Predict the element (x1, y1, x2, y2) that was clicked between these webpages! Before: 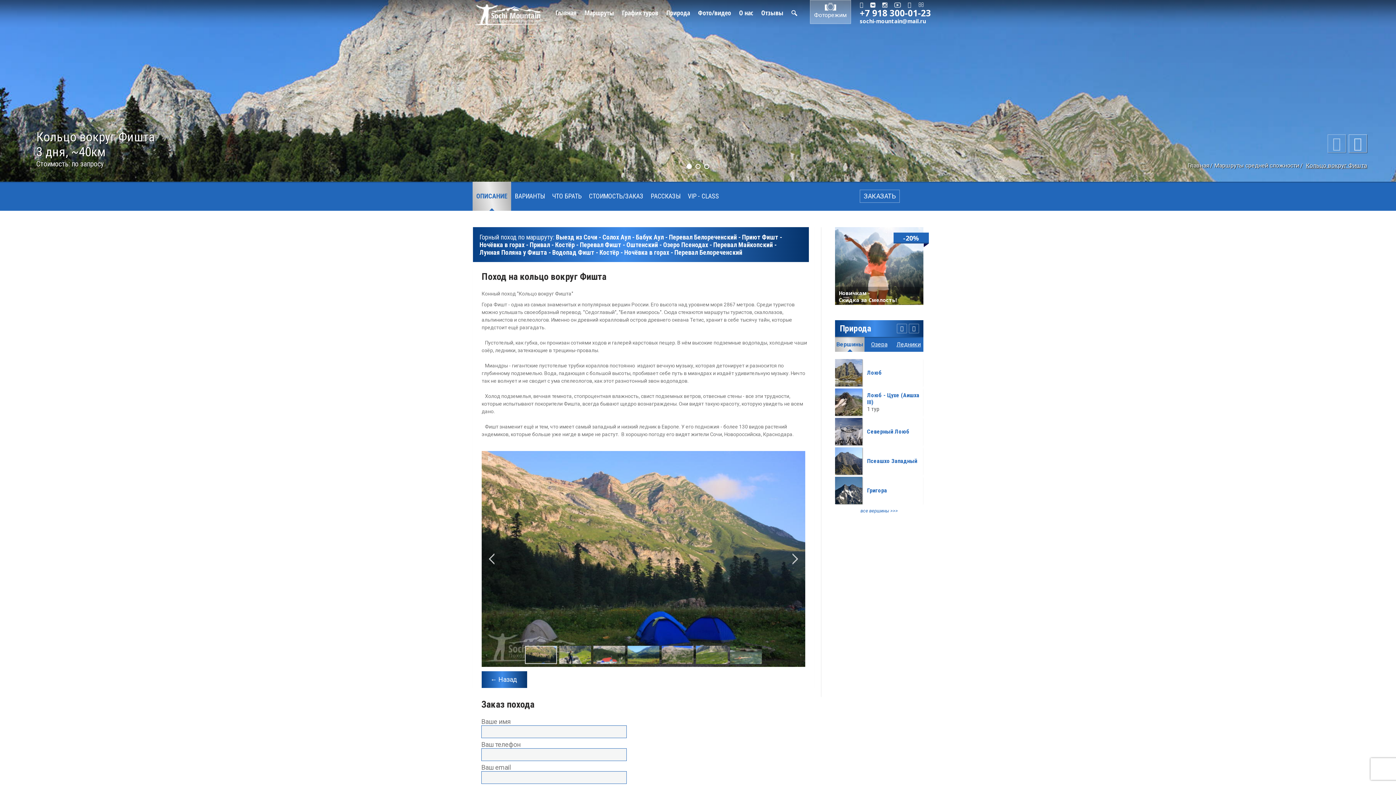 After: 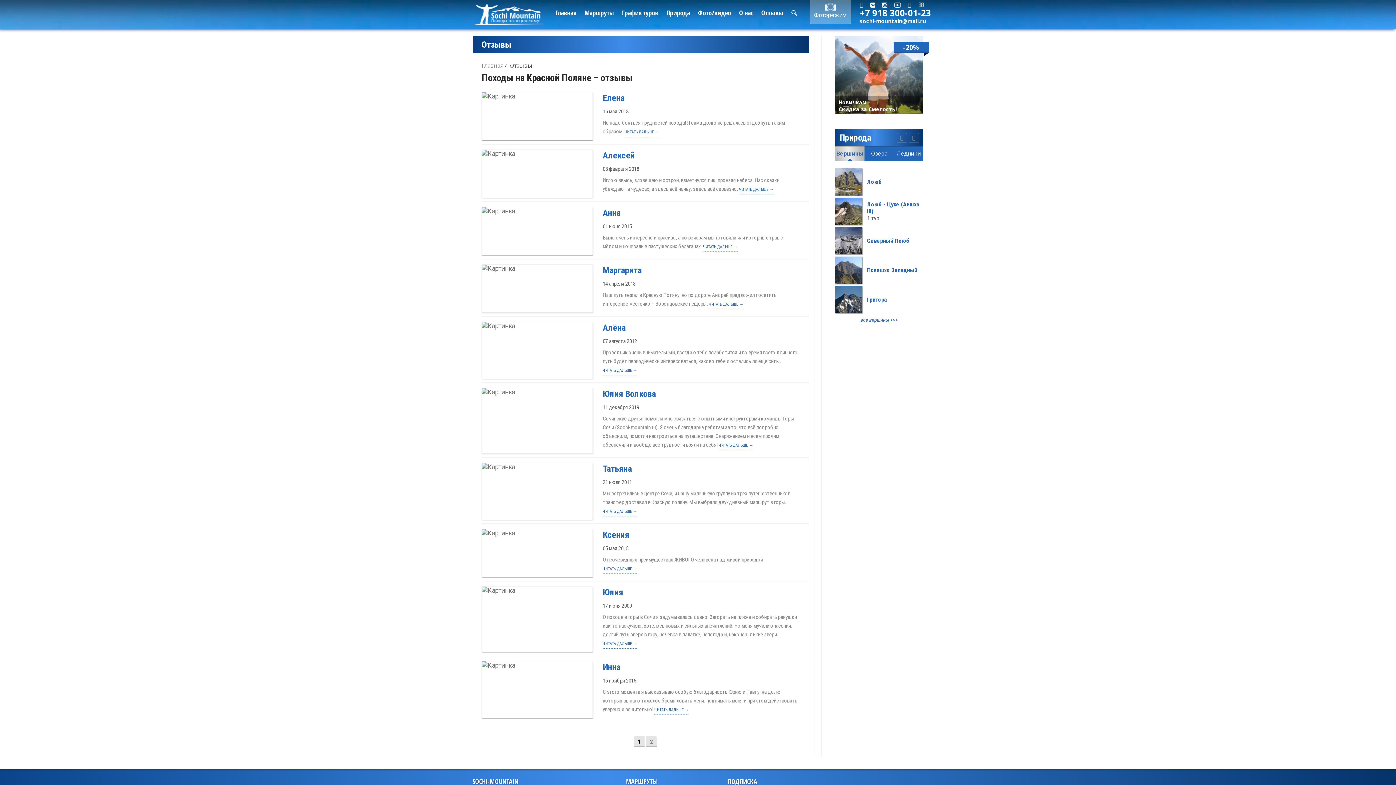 Action: label: Отзывы bbox: (761, 8, 783, 17)